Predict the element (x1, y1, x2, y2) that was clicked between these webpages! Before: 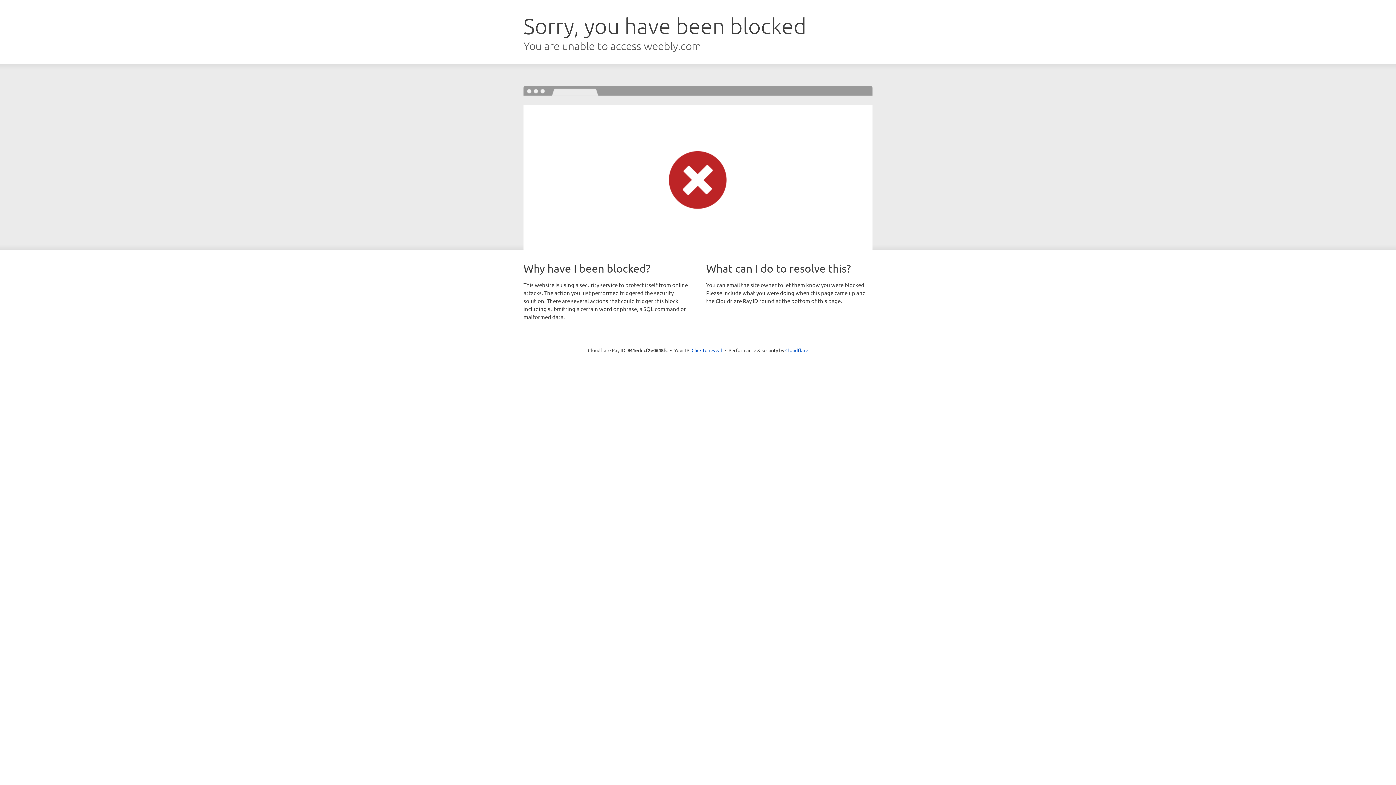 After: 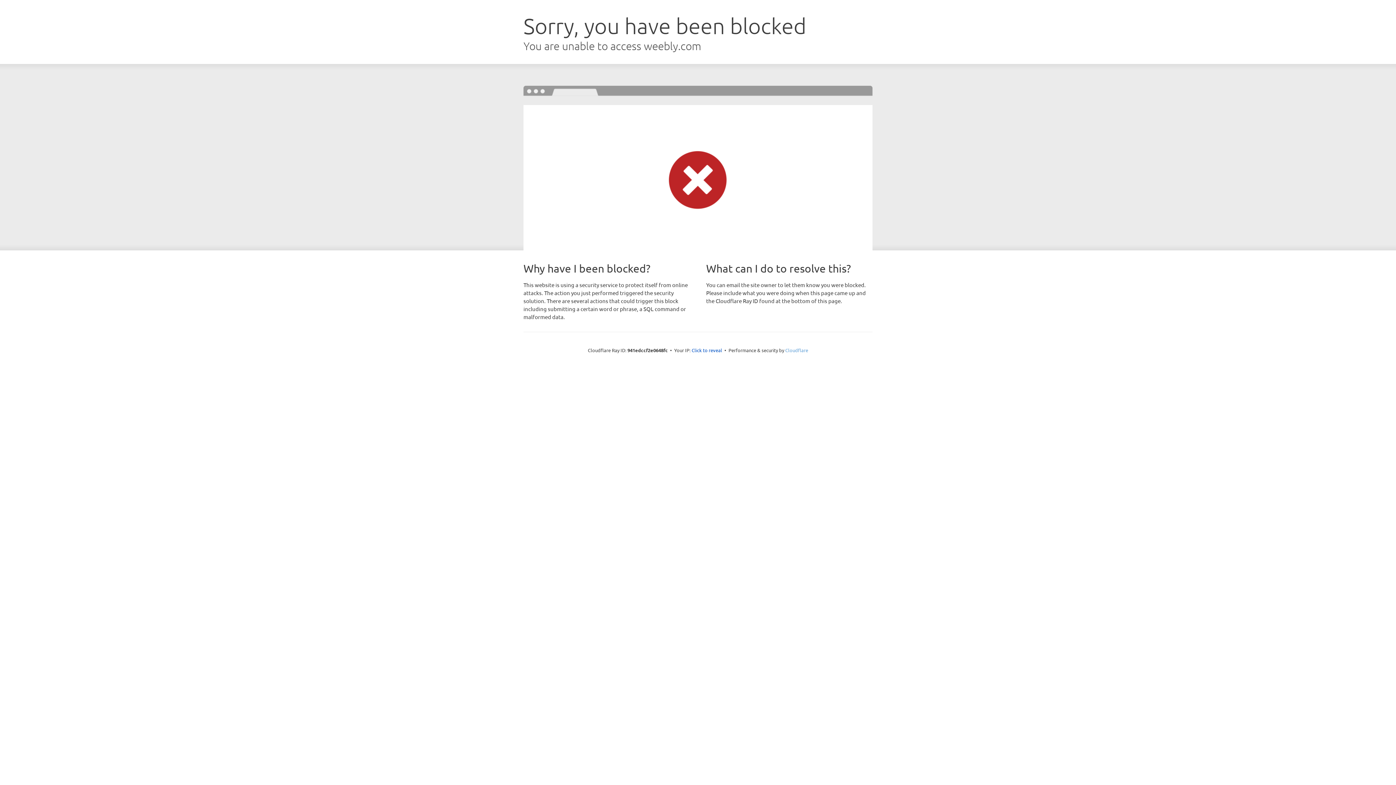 Action: bbox: (785, 347, 808, 353) label: Cloudflare